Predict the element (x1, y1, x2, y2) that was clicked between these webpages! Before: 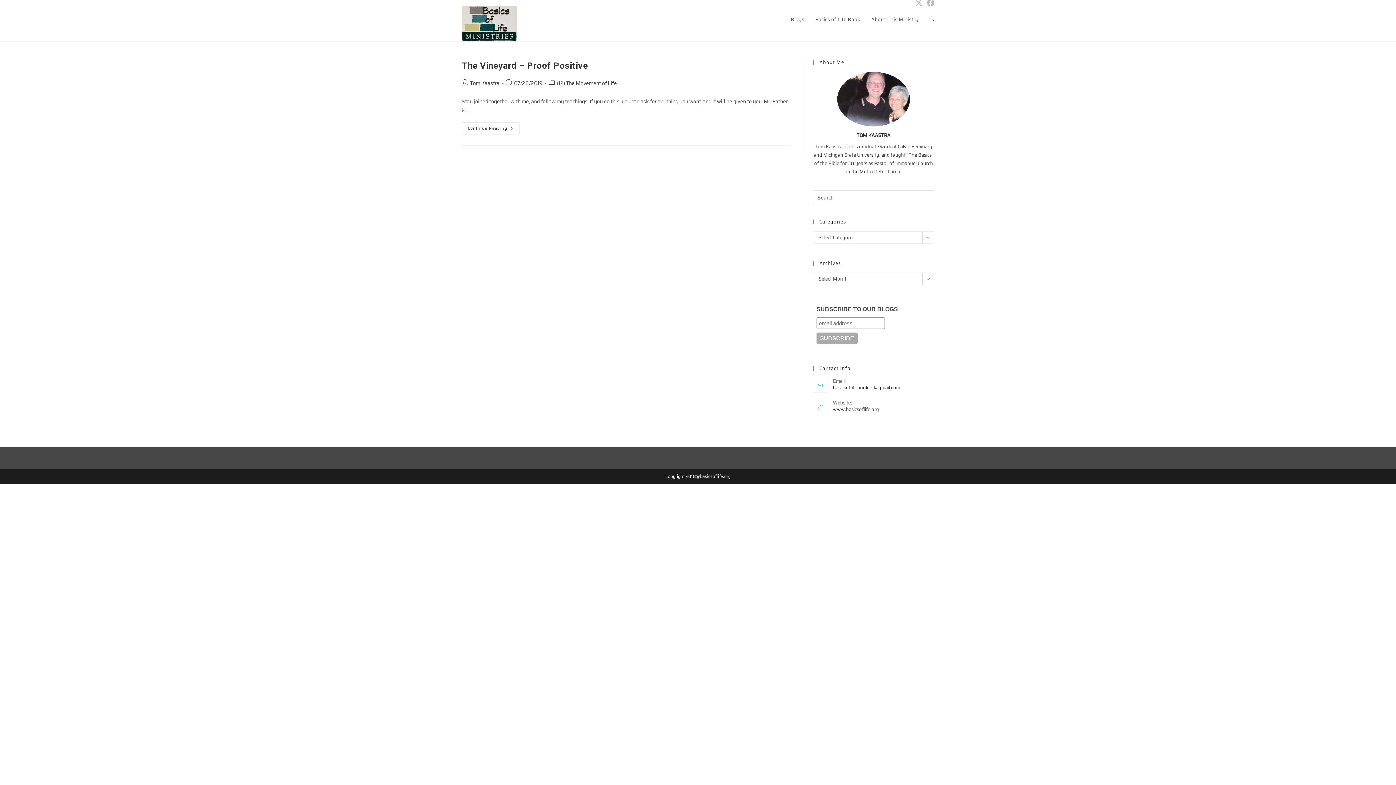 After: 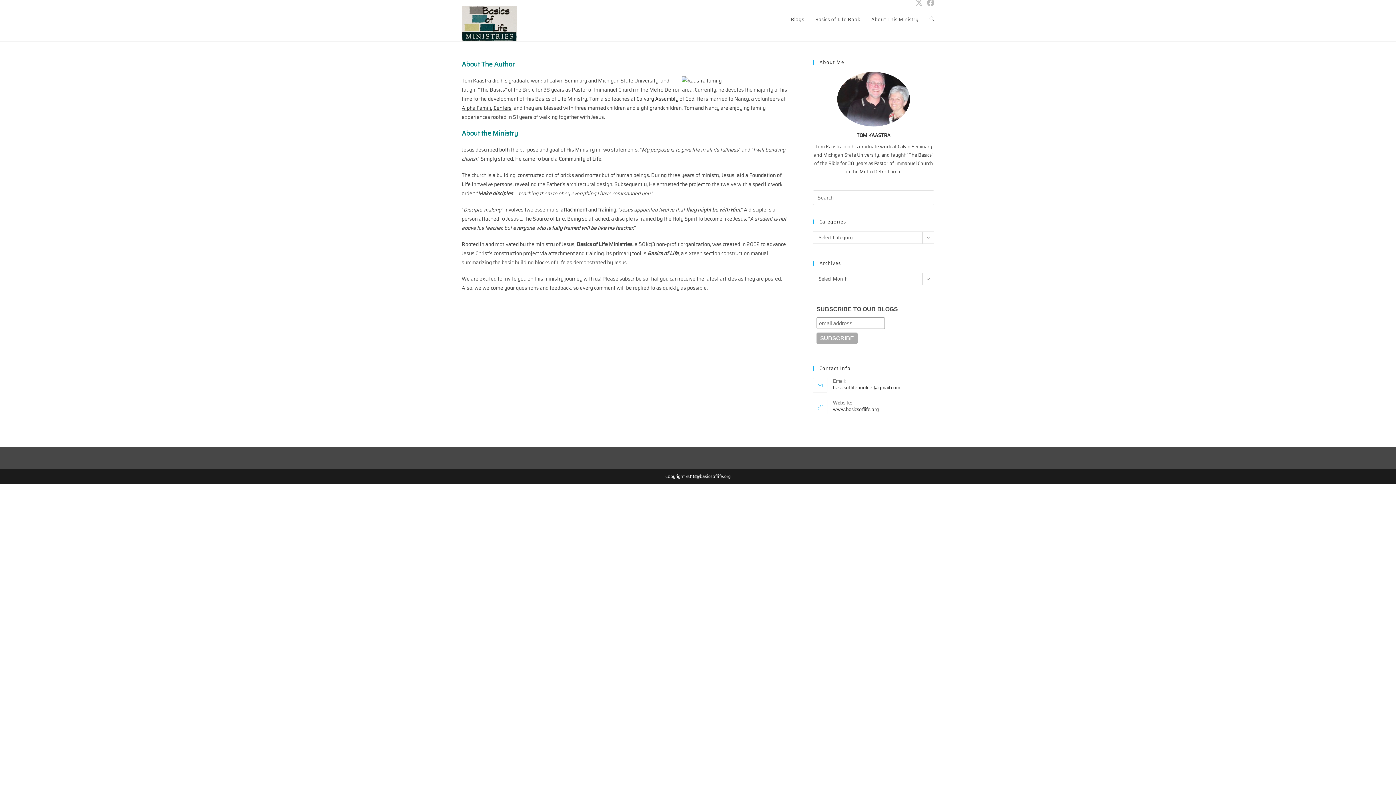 Action: bbox: (866, 6, 924, 33) label: About This Ministry